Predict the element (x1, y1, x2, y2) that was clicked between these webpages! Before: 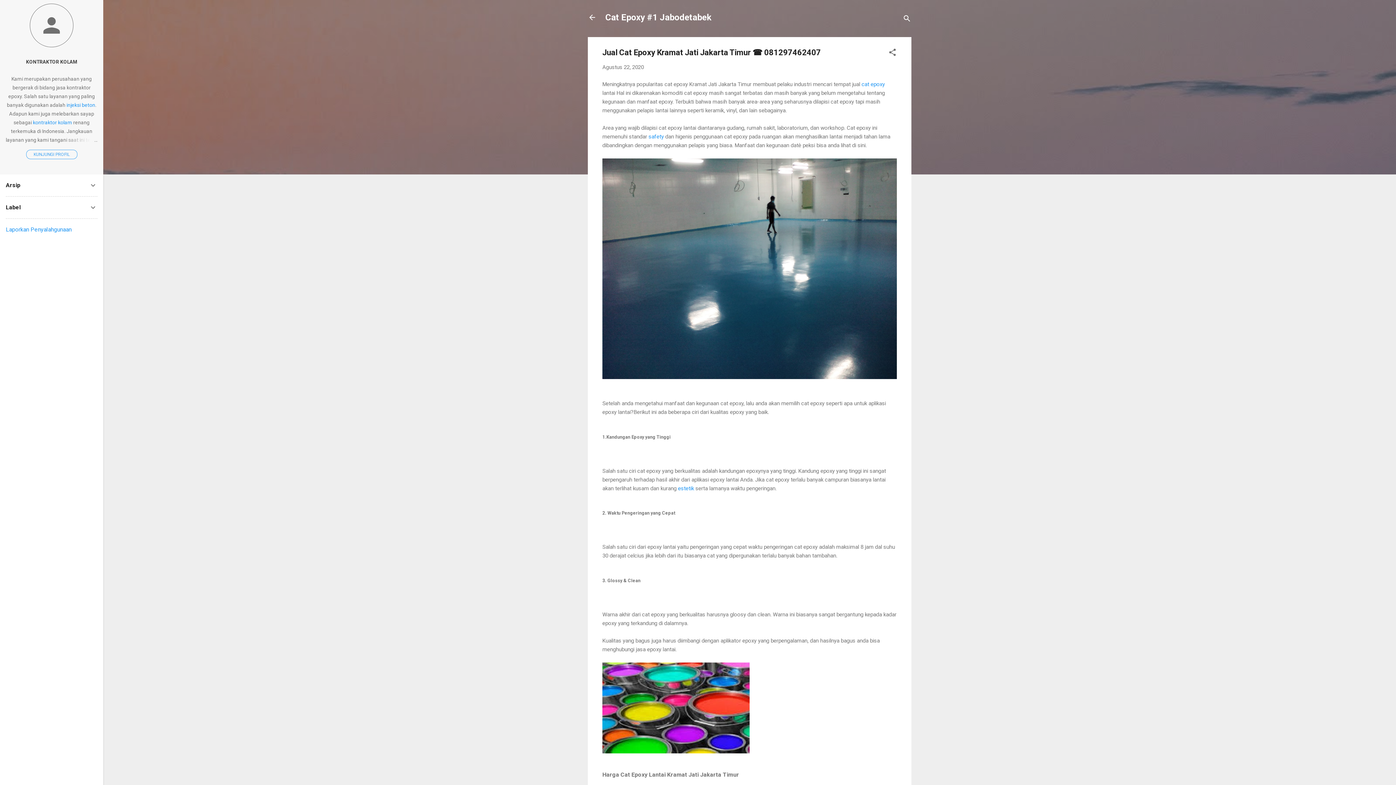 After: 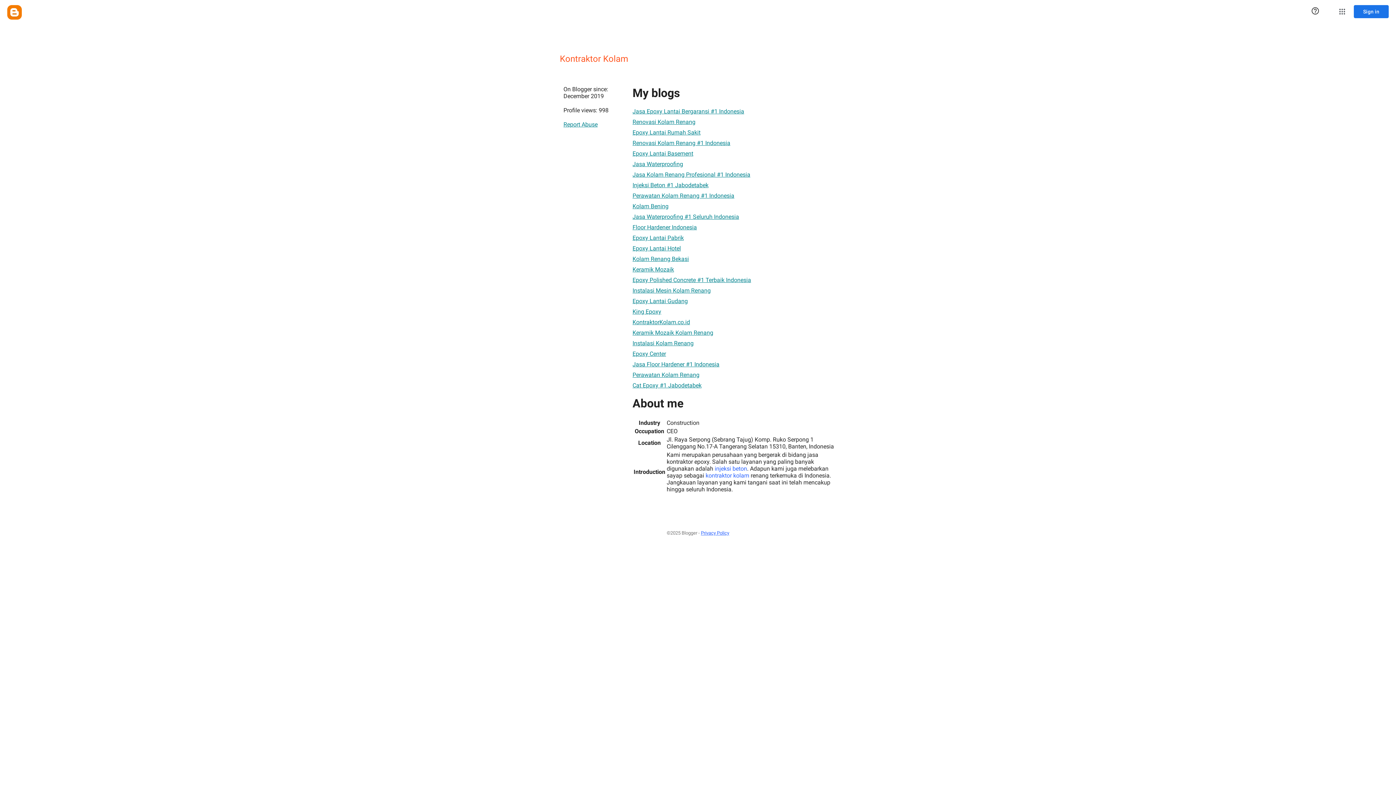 Action: label: KUNJUNGI PROFIL bbox: (26, 149, 77, 159)